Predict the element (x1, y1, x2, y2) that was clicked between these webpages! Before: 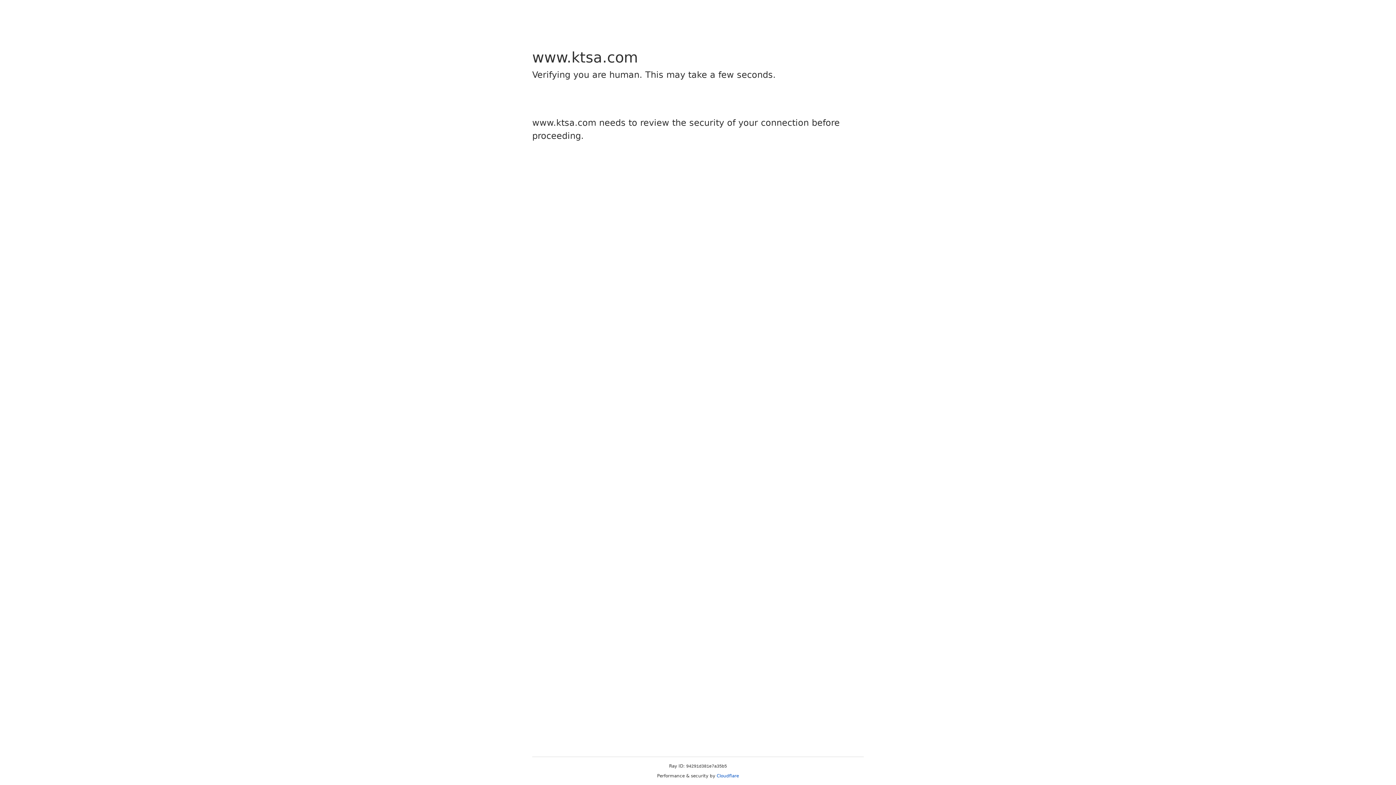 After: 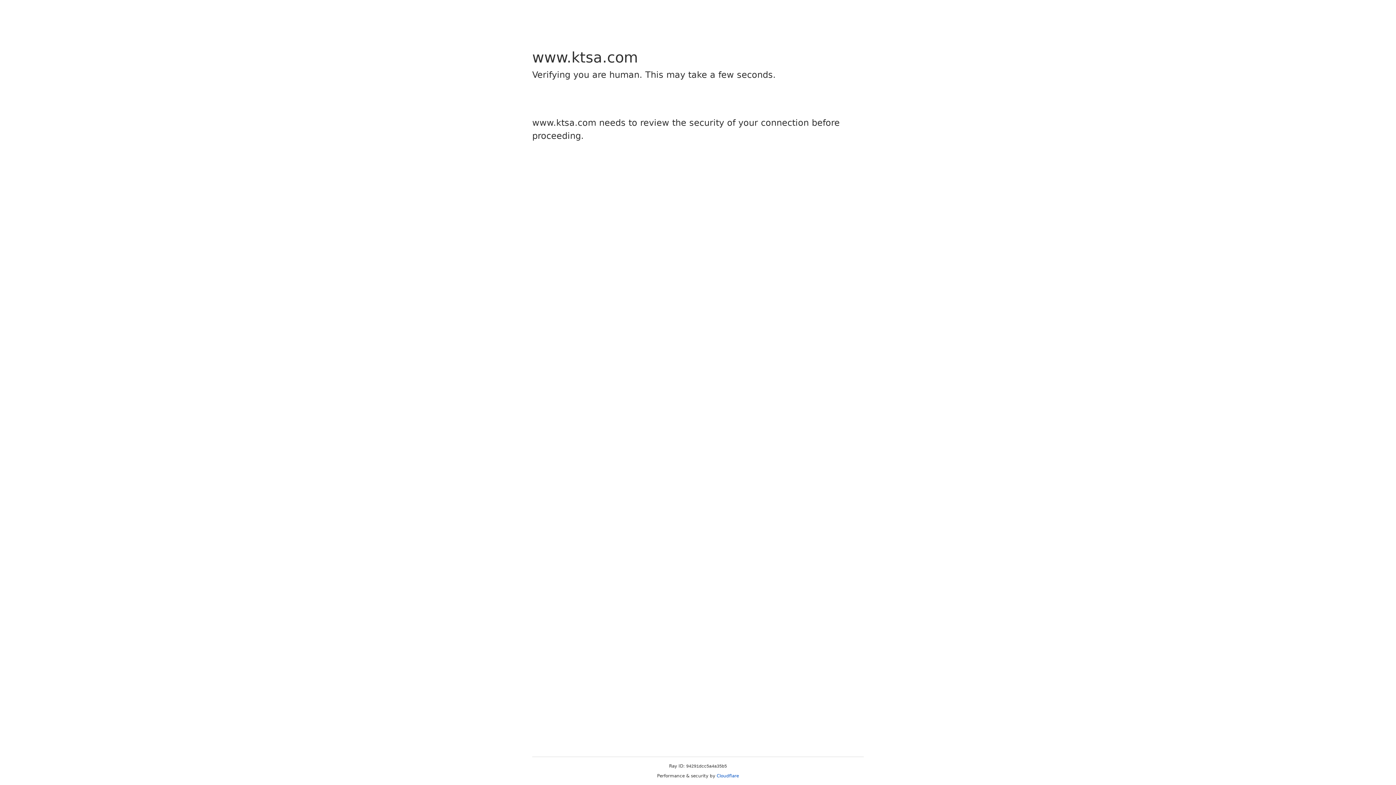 Action: bbox: (716, 773, 739, 778) label: Cloudflare